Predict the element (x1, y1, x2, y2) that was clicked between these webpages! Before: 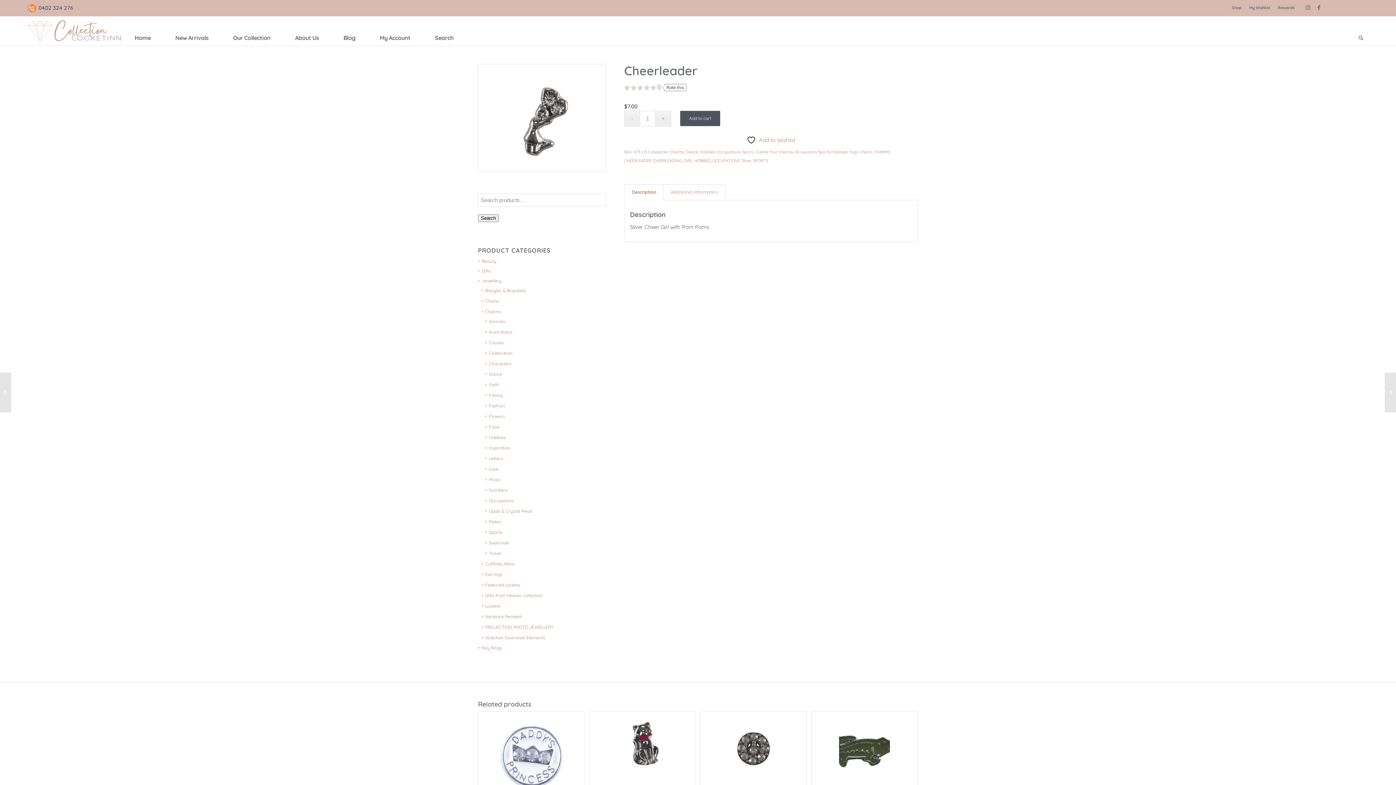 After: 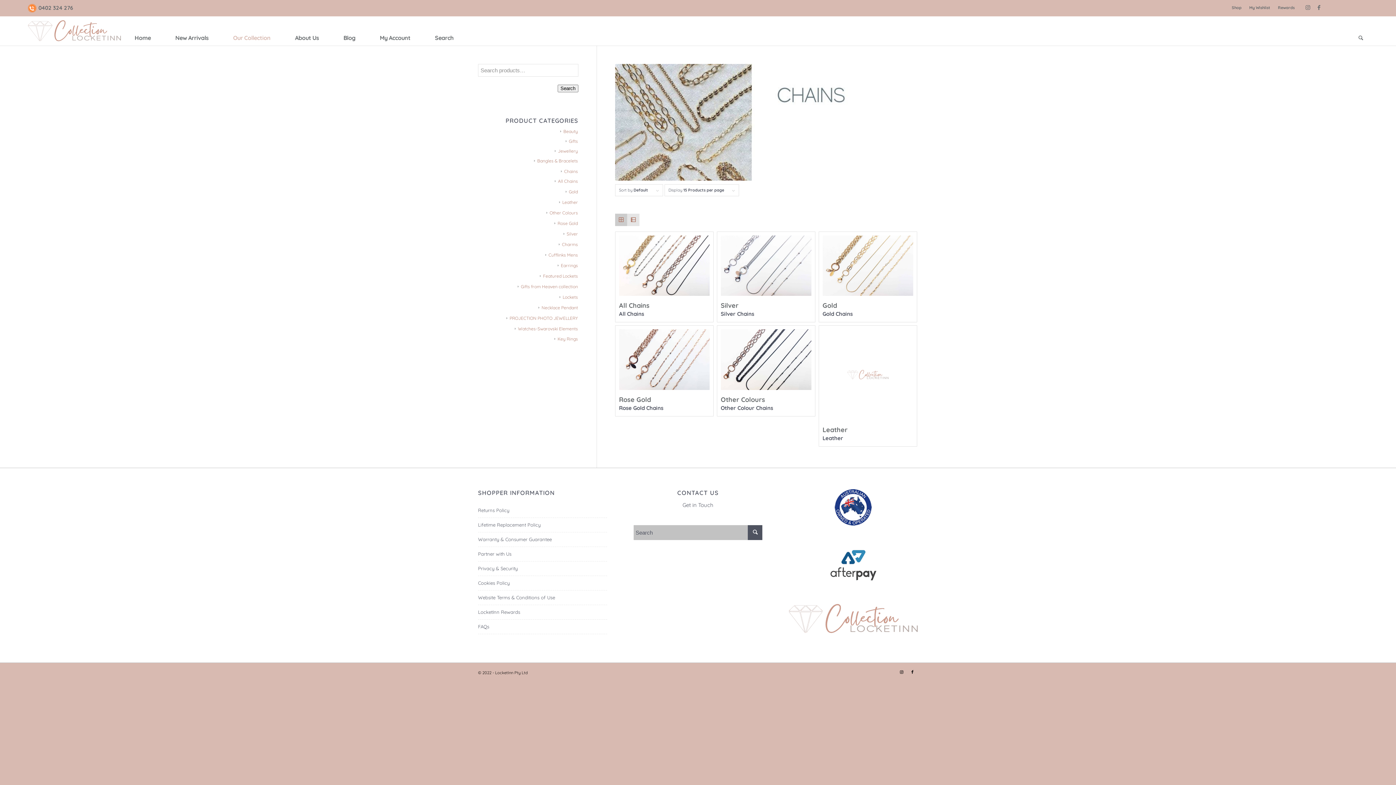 Action: bbox: (482, 298, 499, 303) label: Chains